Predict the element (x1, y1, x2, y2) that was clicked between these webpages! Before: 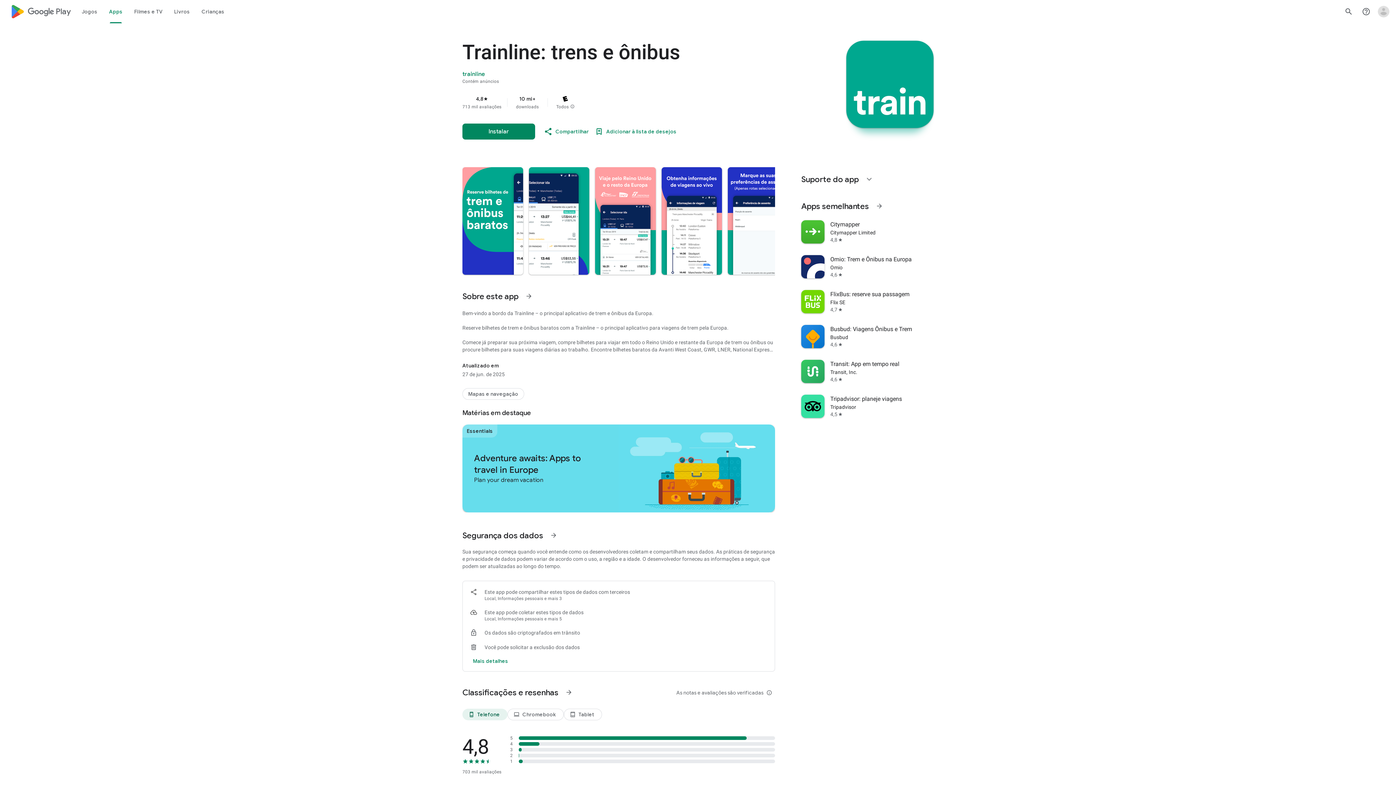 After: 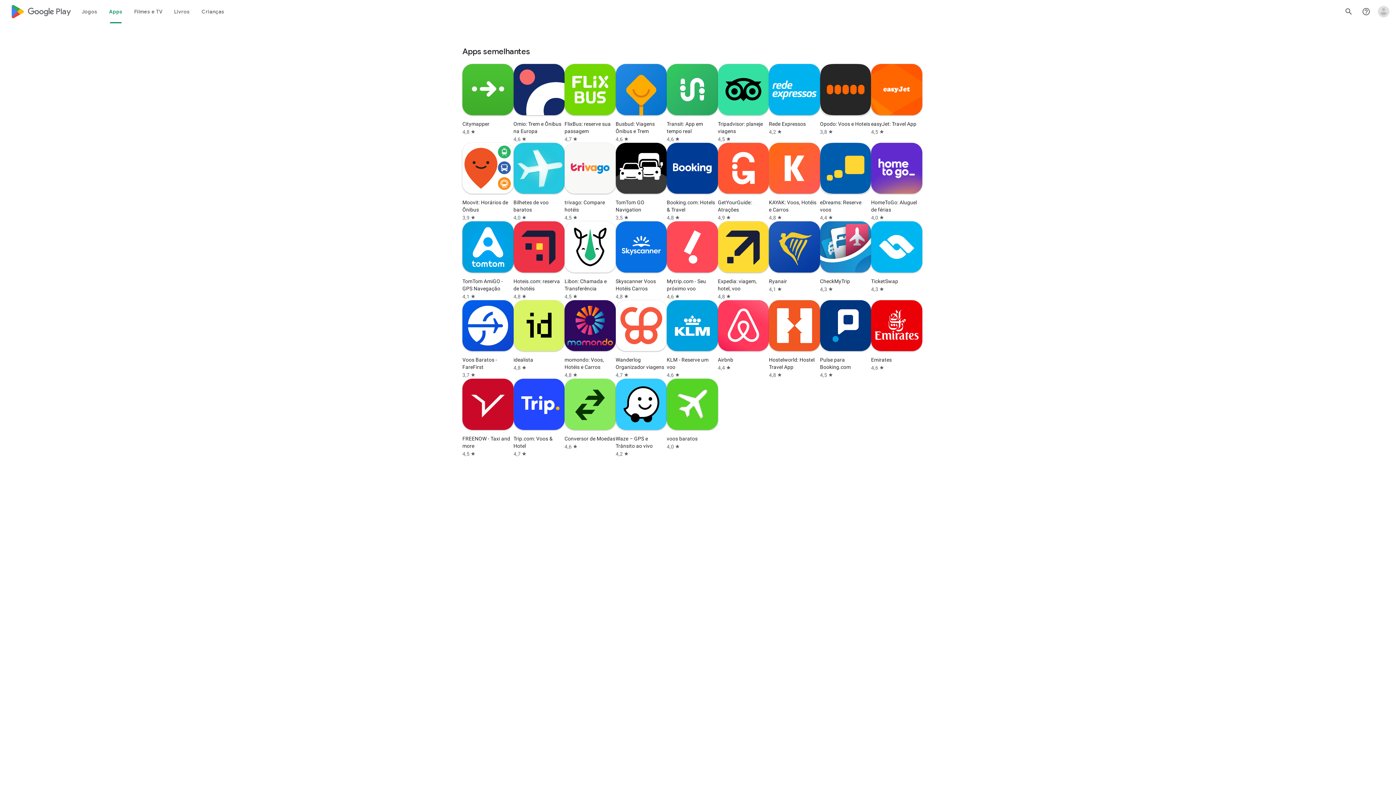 Action: label: Ver mais informações sobre Apps semelhantes bbox: (870, 197, 888, 214)